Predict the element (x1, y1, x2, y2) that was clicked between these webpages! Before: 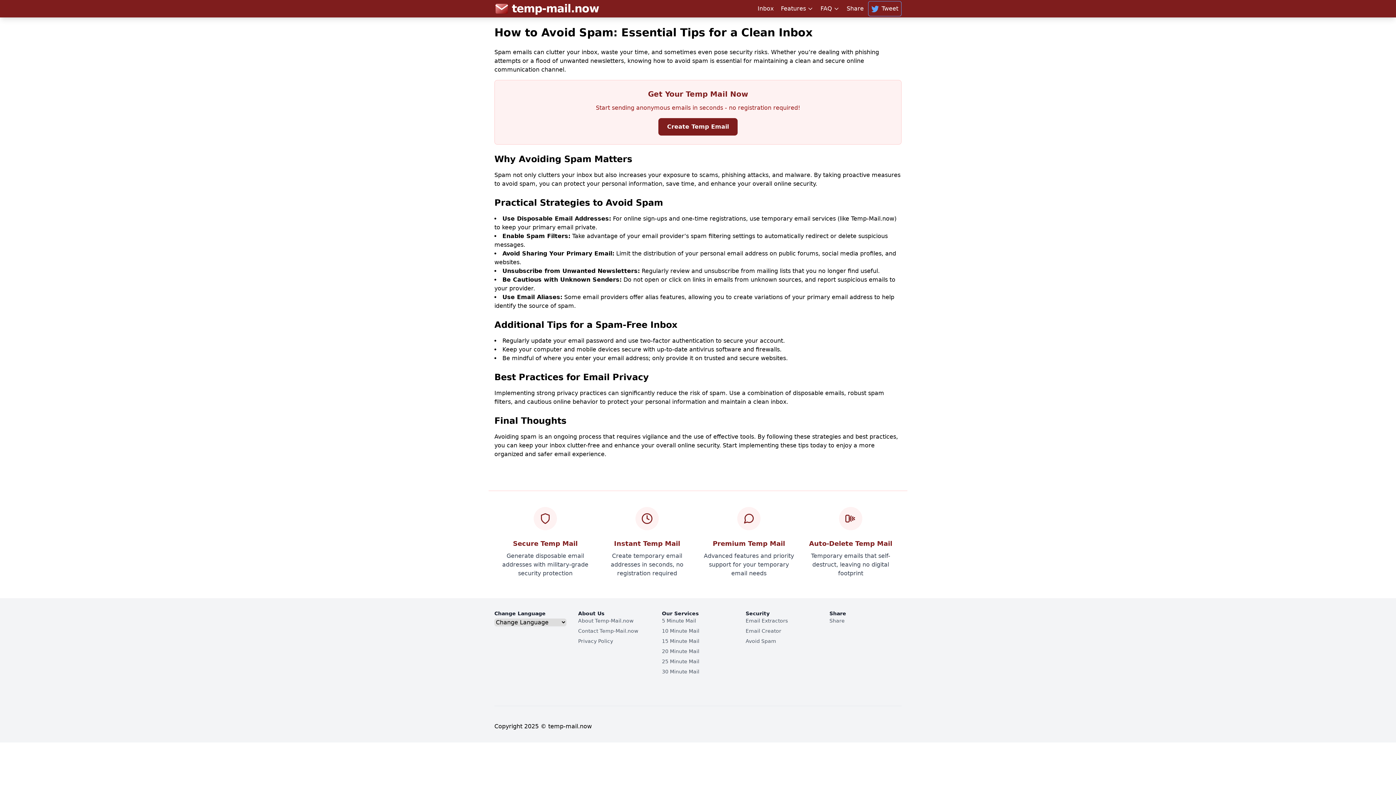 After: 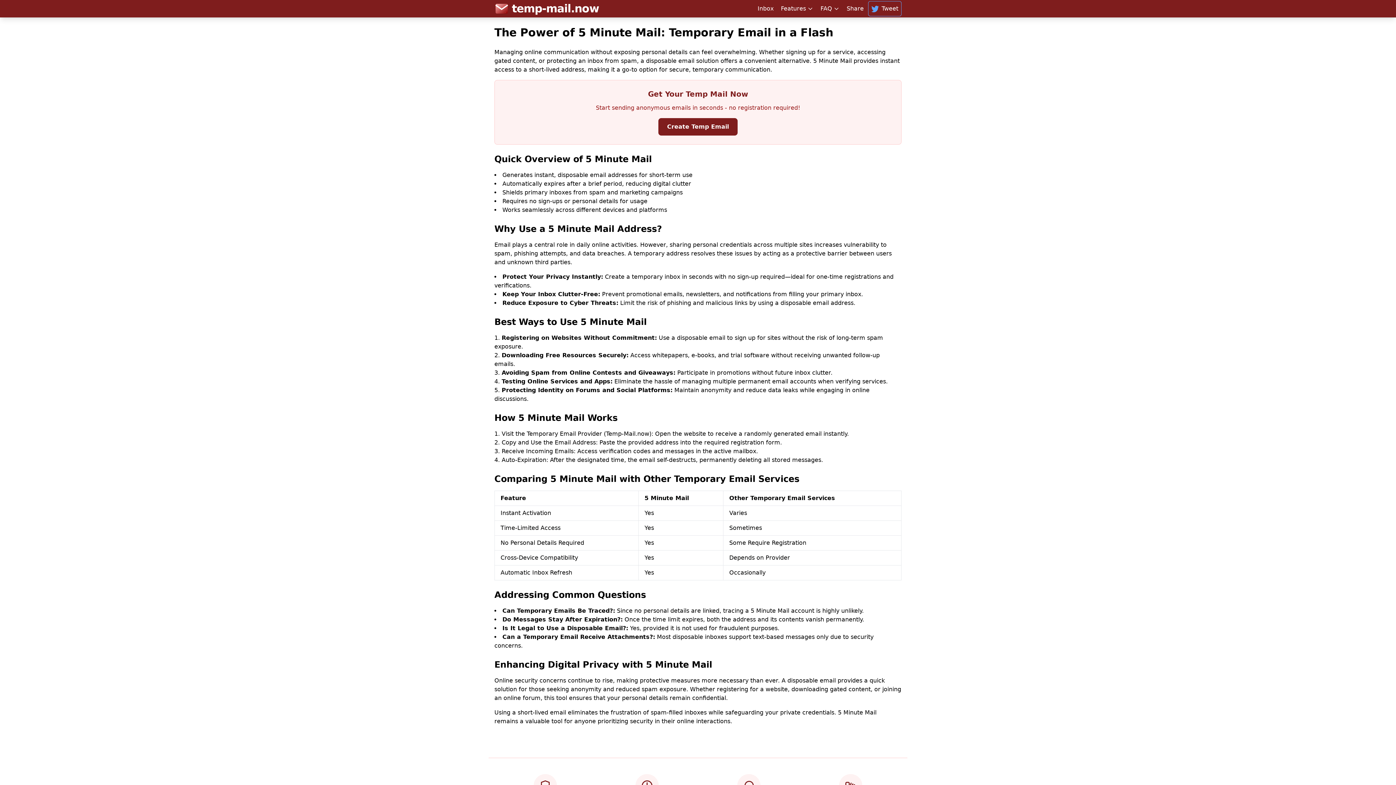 Action: label: 5 Minute Mail bbox: (662, 617, 734, 624)